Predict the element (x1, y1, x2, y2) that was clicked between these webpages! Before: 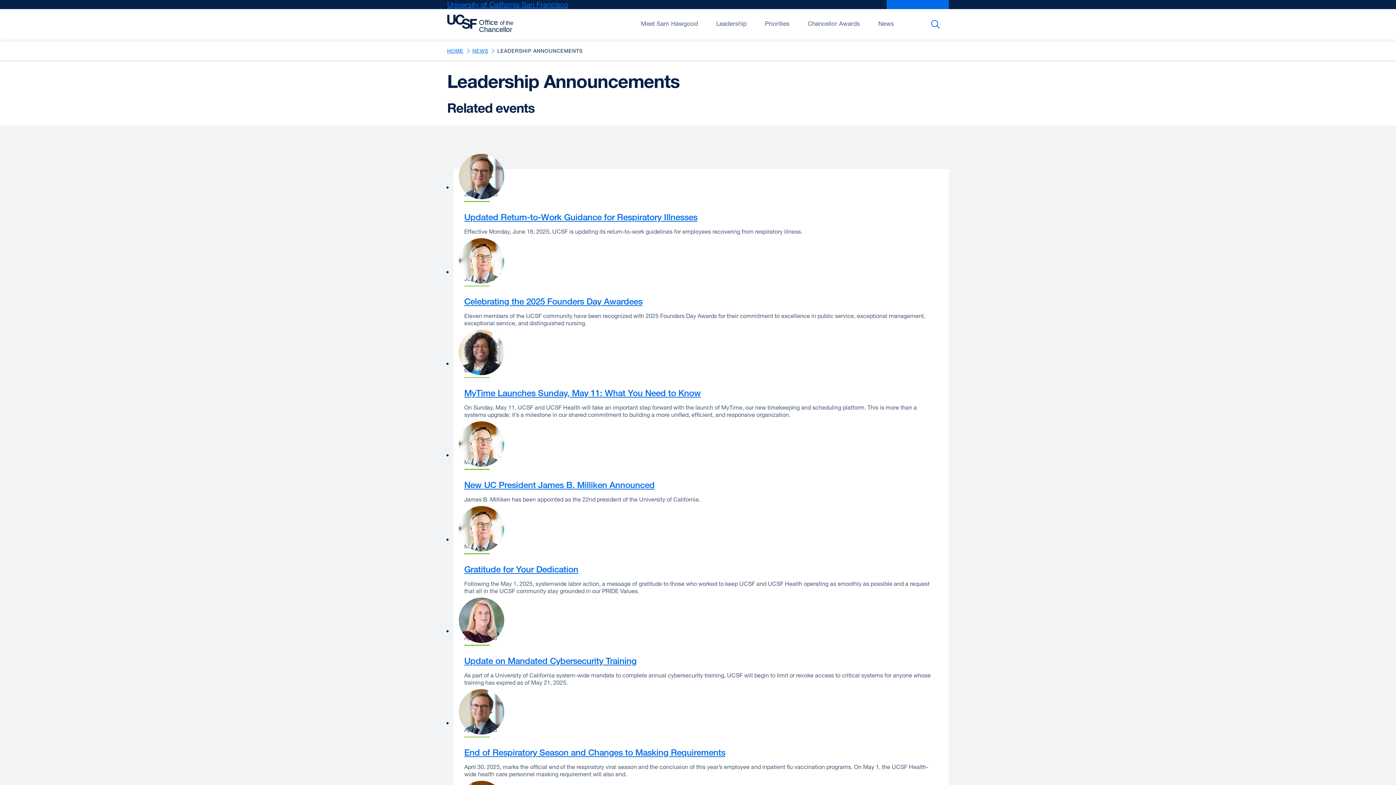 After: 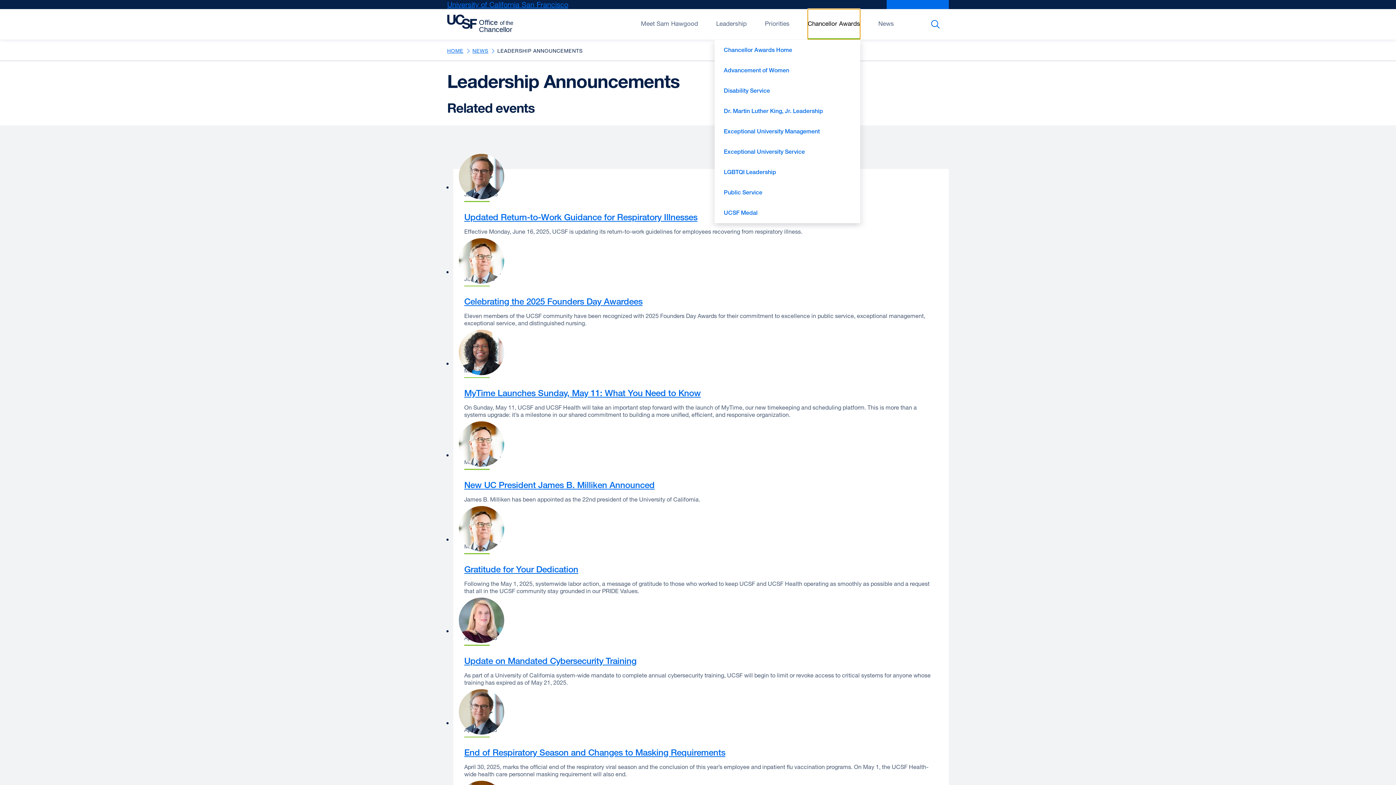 Action: bbox: (808, 9, 860, 39) label: Open/Close Chancellor Awards submenu